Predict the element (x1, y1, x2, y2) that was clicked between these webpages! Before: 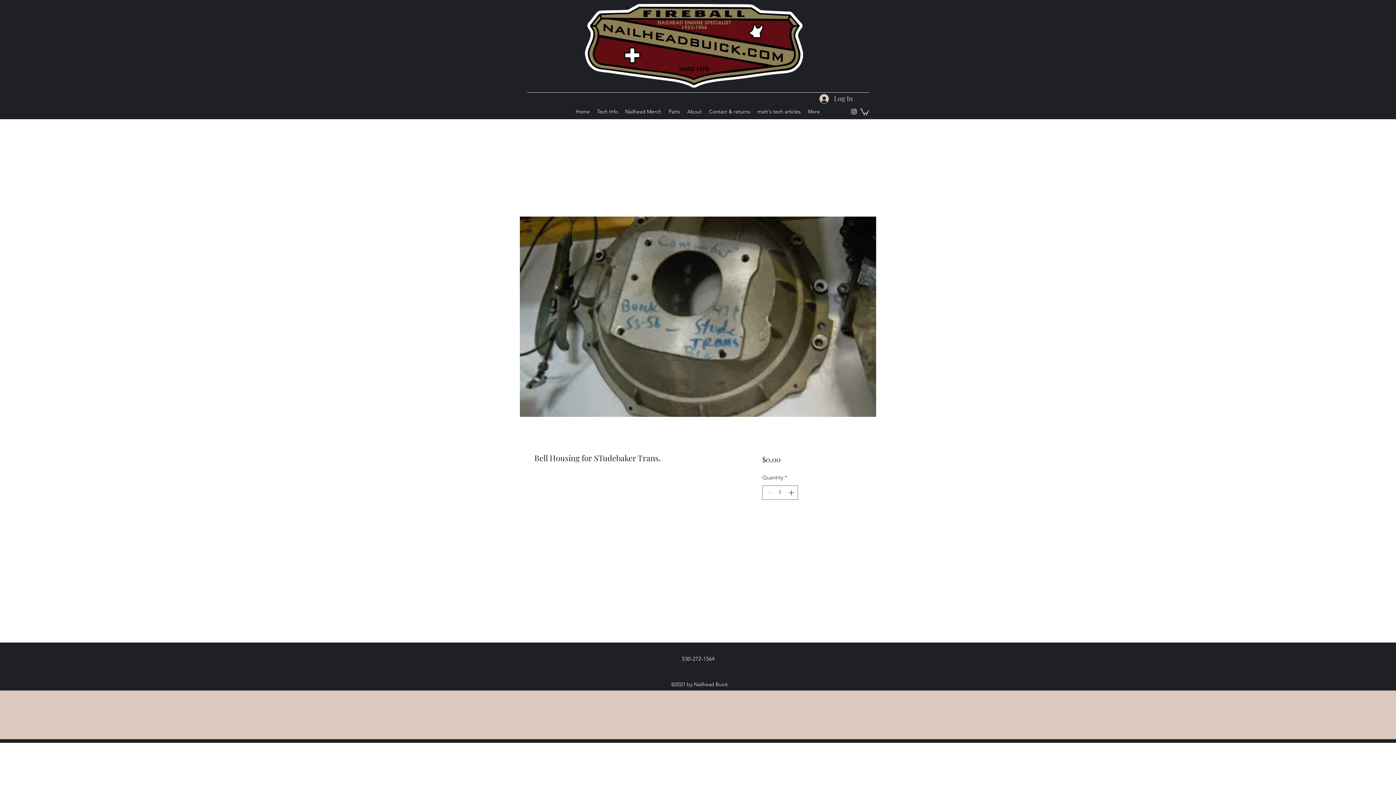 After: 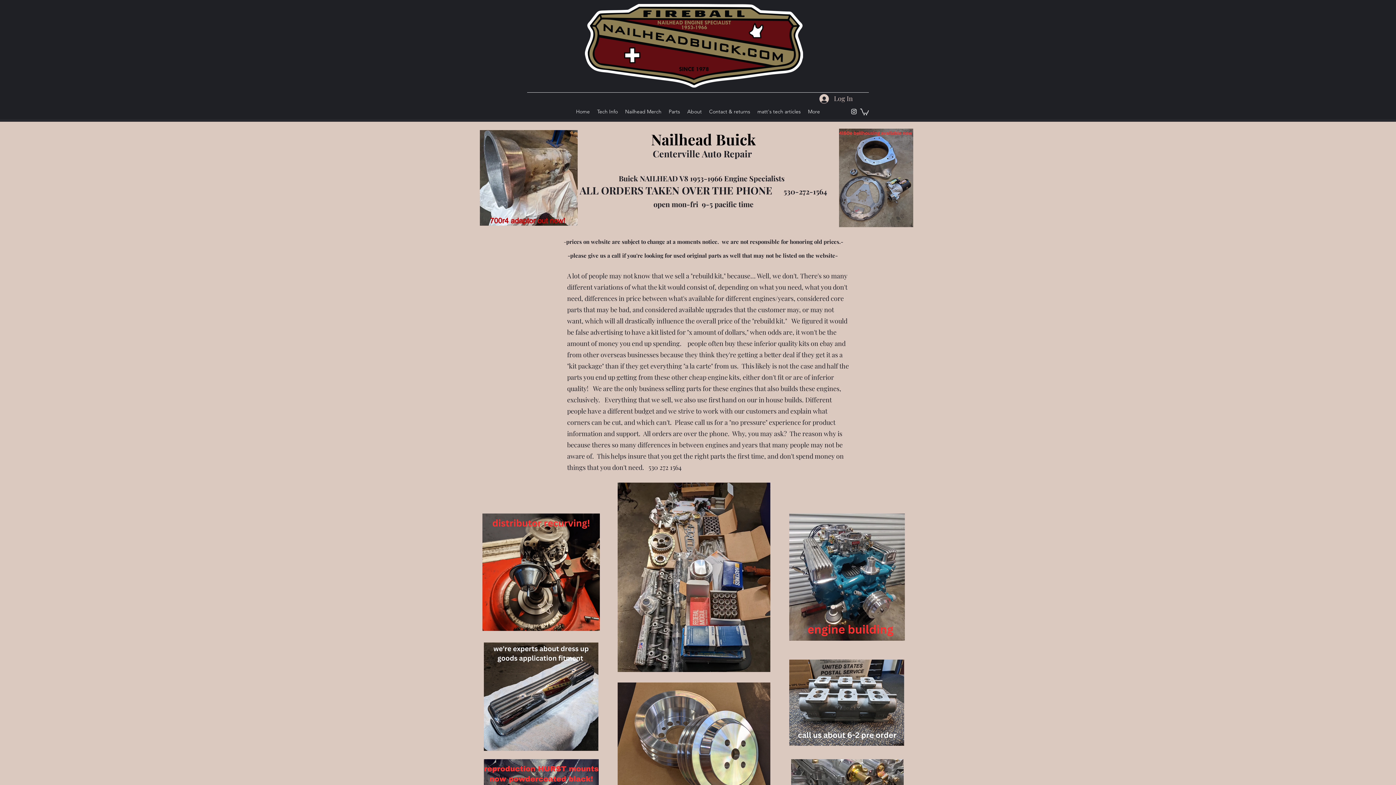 Action: bbox: (572, 106, 593, 117) label: Home